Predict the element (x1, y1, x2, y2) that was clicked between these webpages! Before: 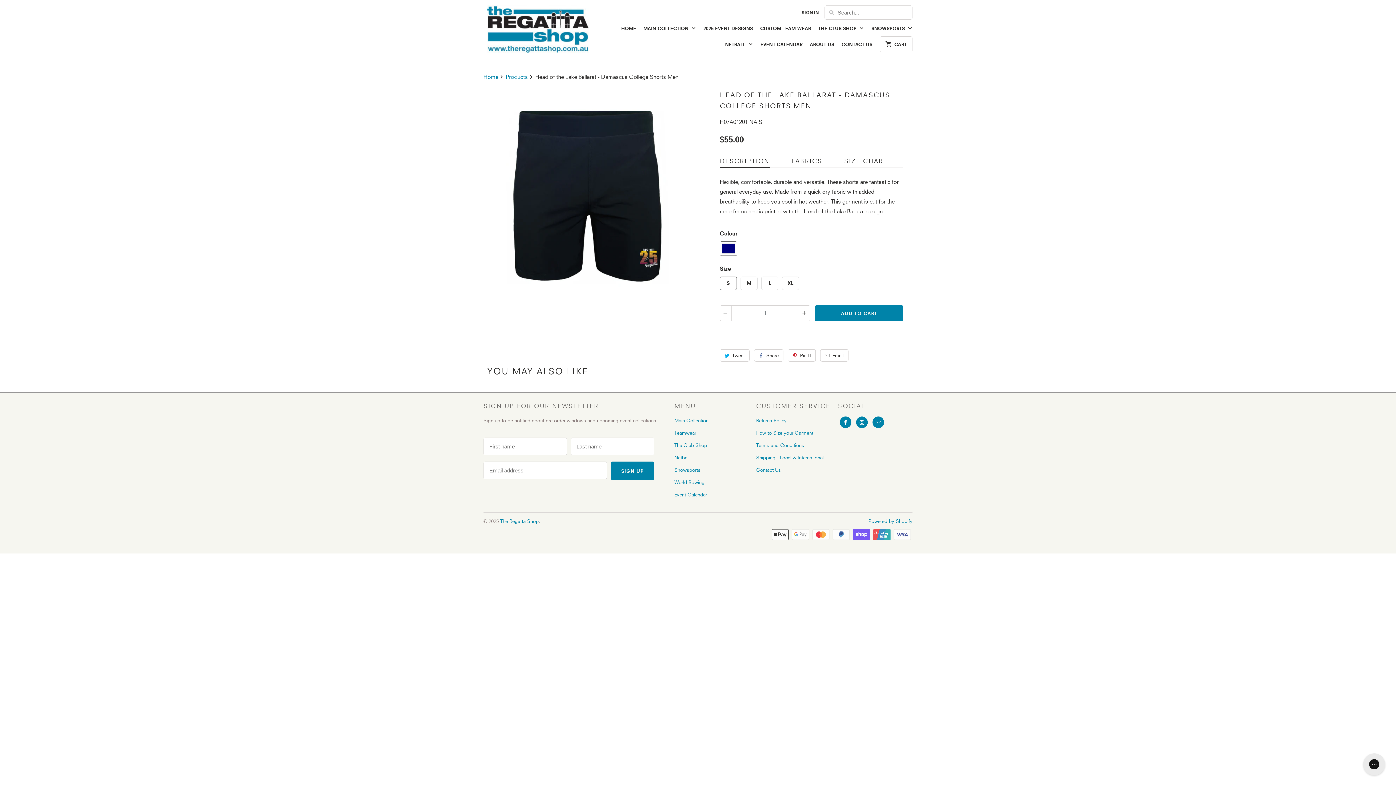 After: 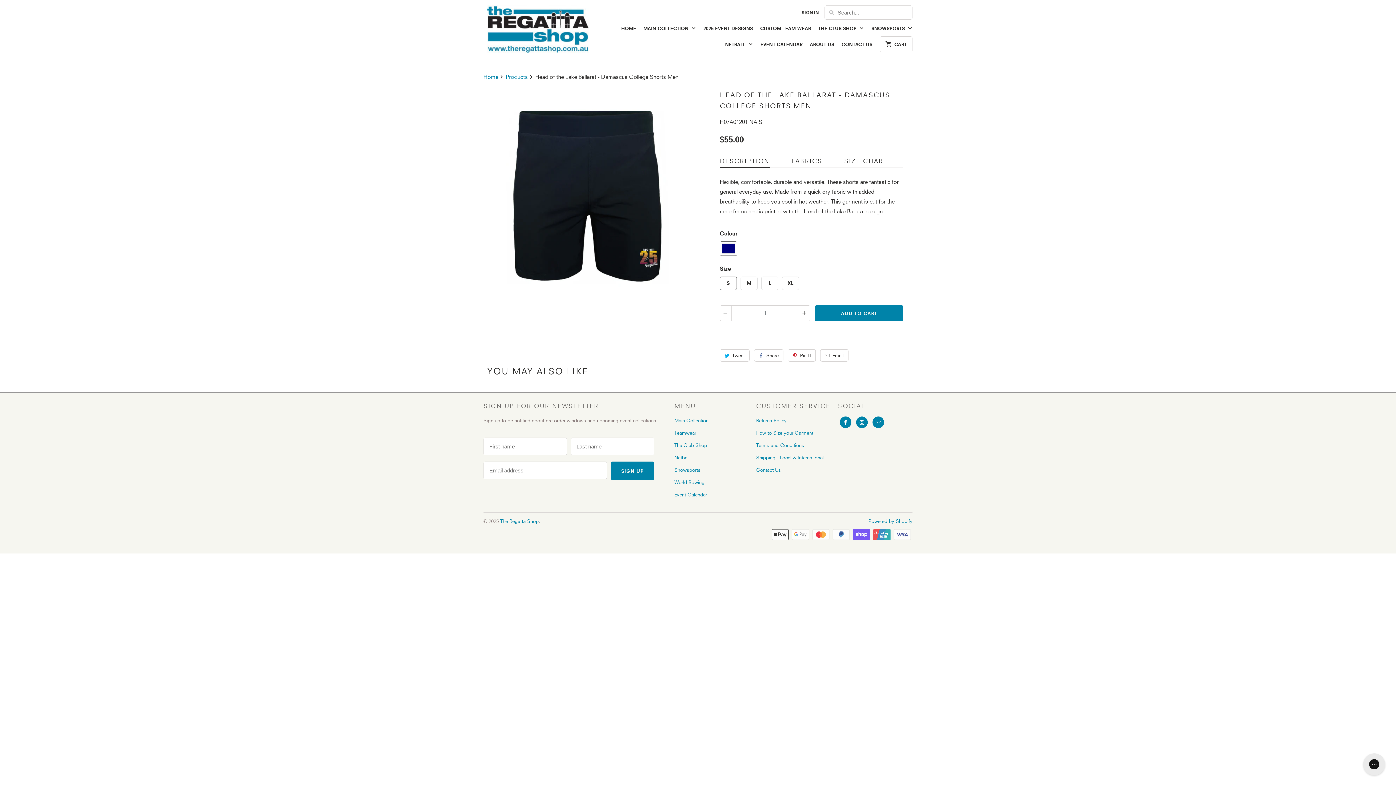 Action: bbox: (840, 416, 851, 428)